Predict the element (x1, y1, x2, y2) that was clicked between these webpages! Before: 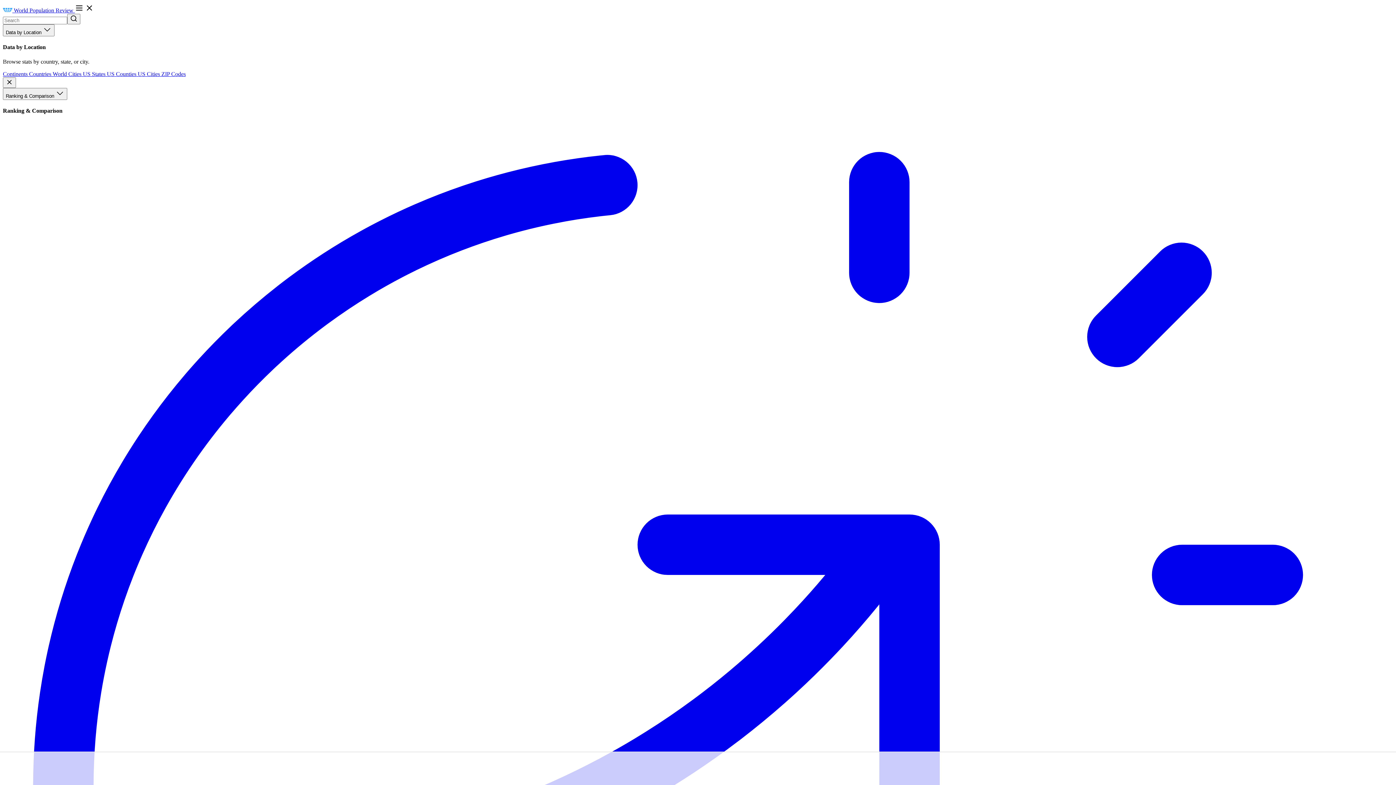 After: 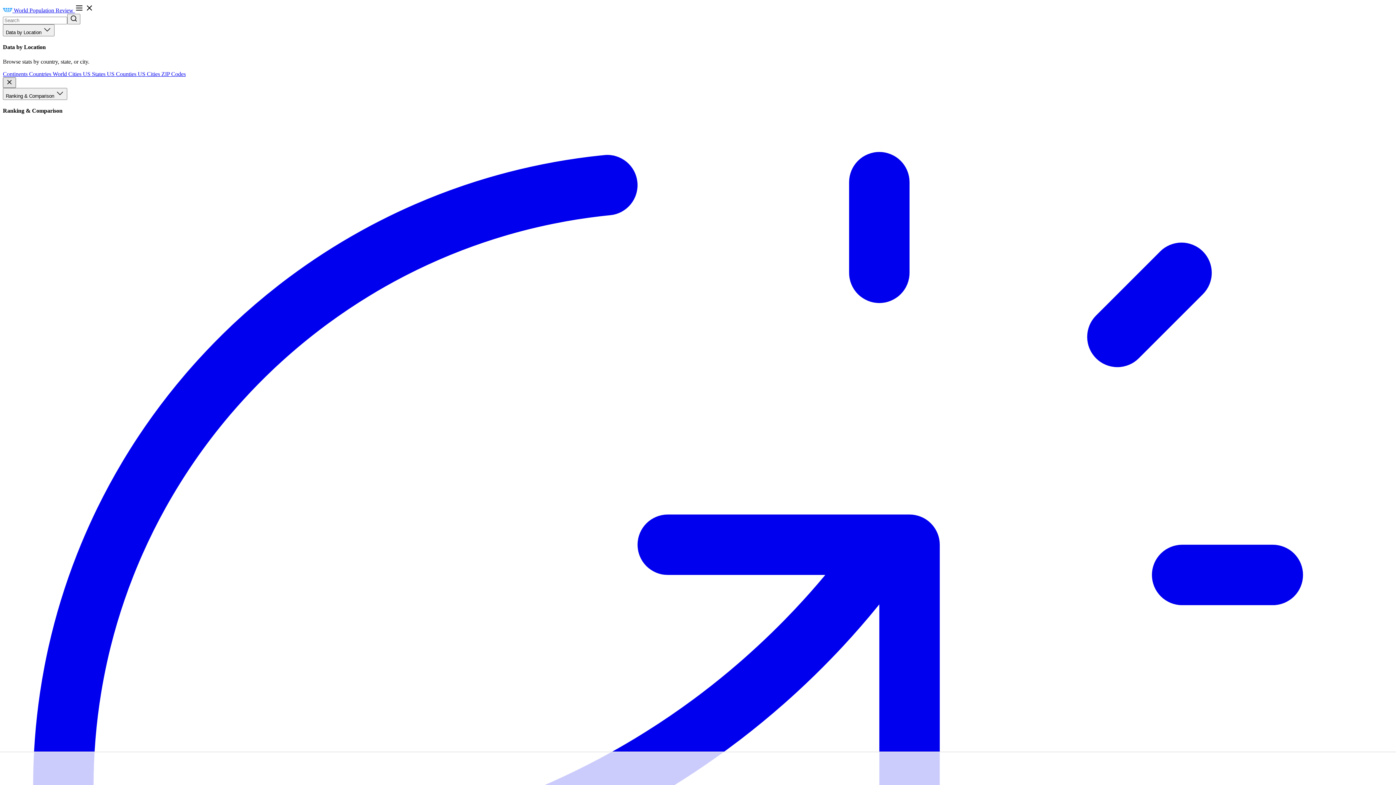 Action: bbox: (2, 77, 16, 87)